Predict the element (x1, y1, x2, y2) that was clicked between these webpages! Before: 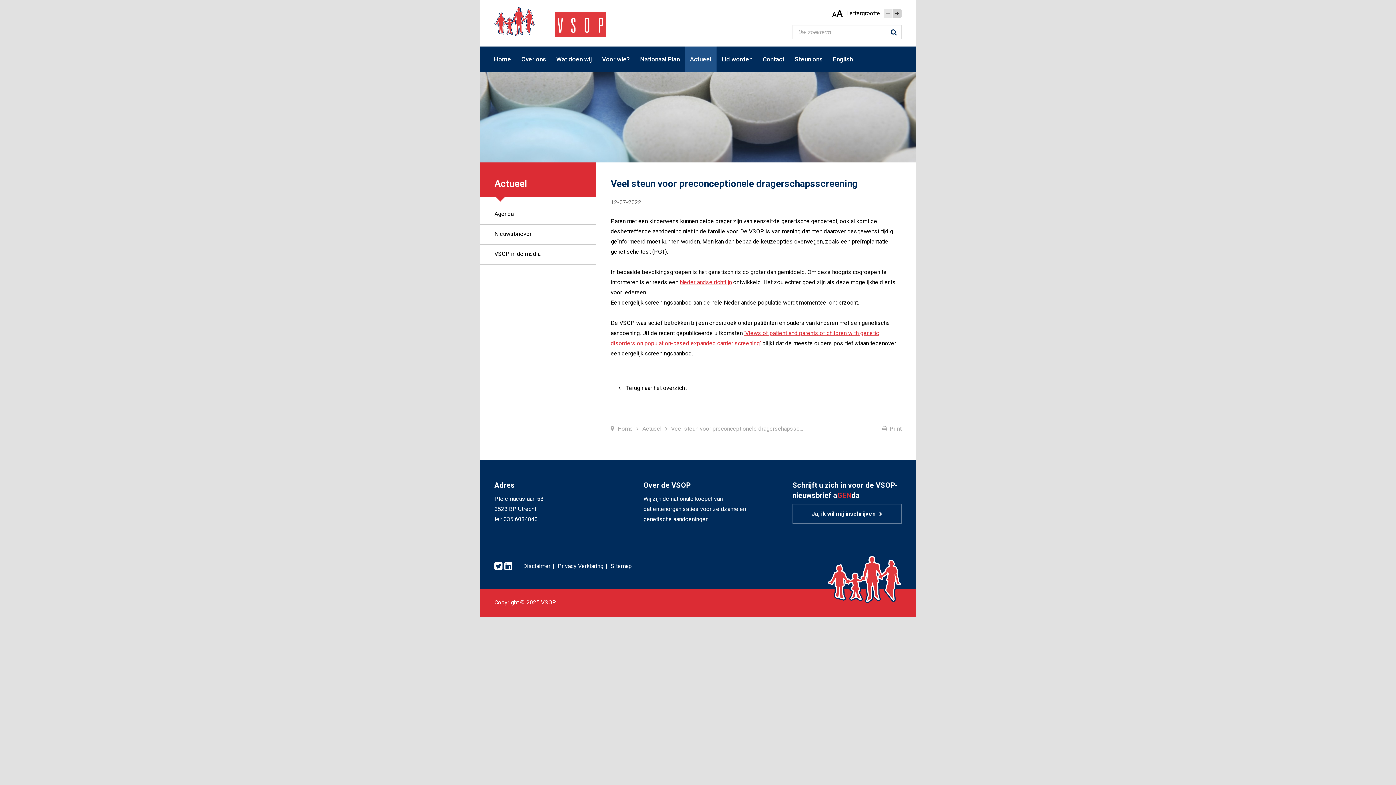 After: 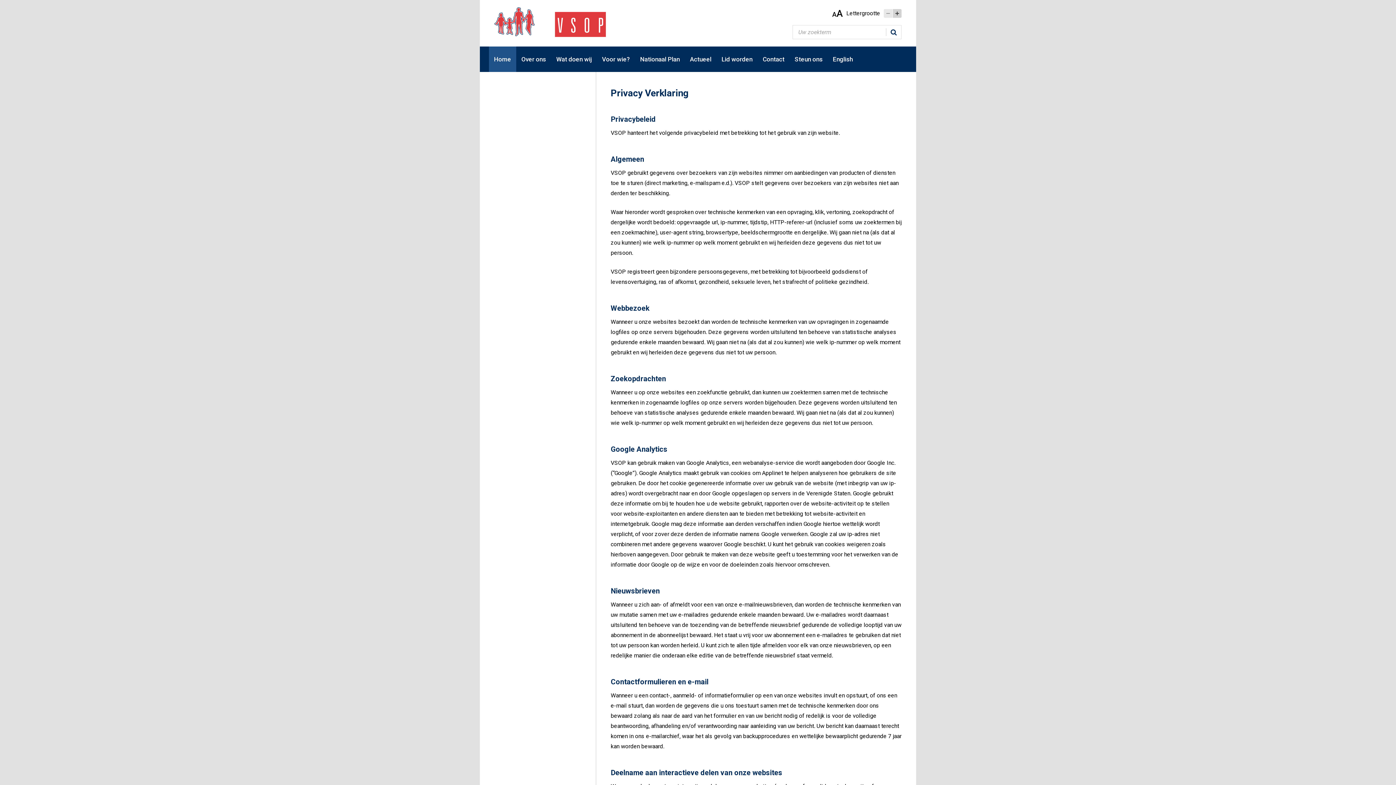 Action: bbox: (557, 559, 610, 572) label: Privacy Verklaring